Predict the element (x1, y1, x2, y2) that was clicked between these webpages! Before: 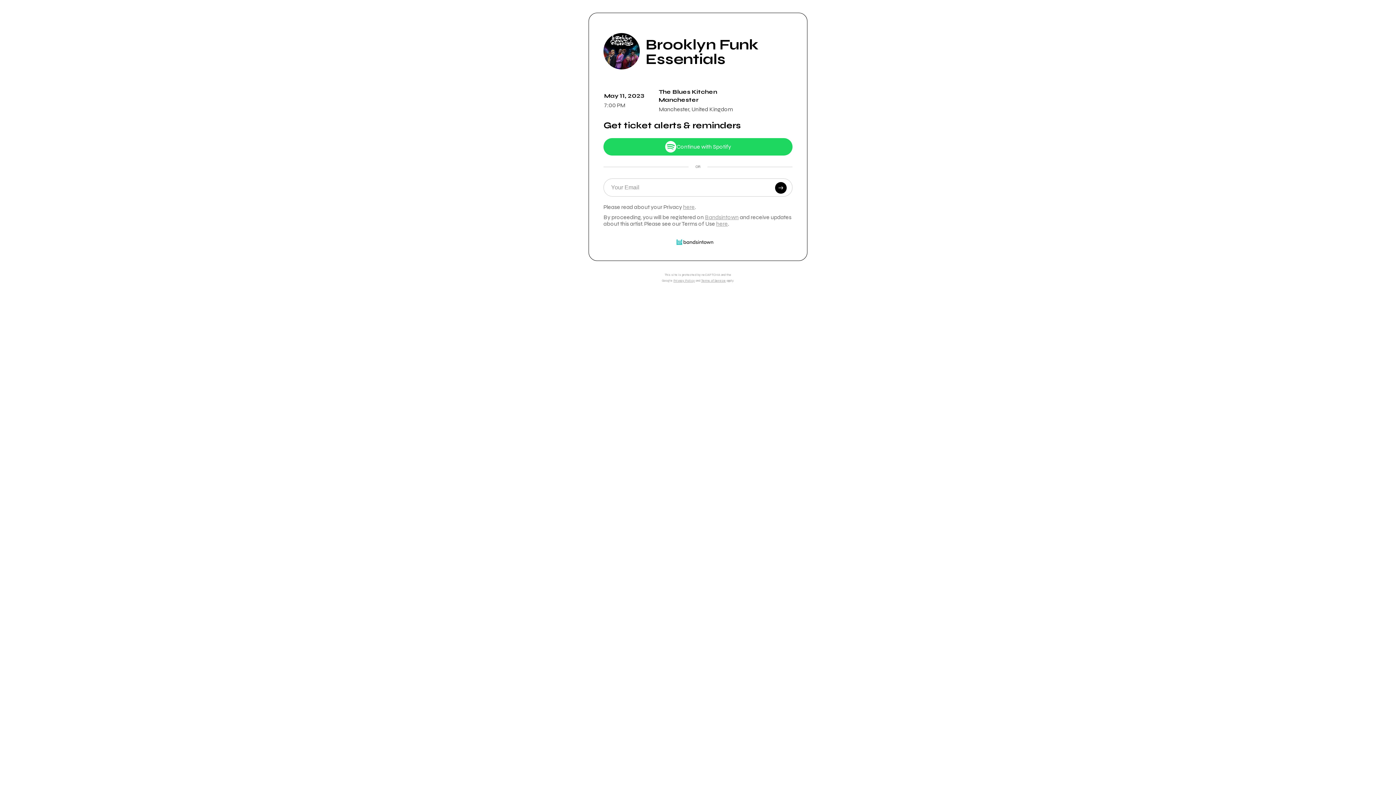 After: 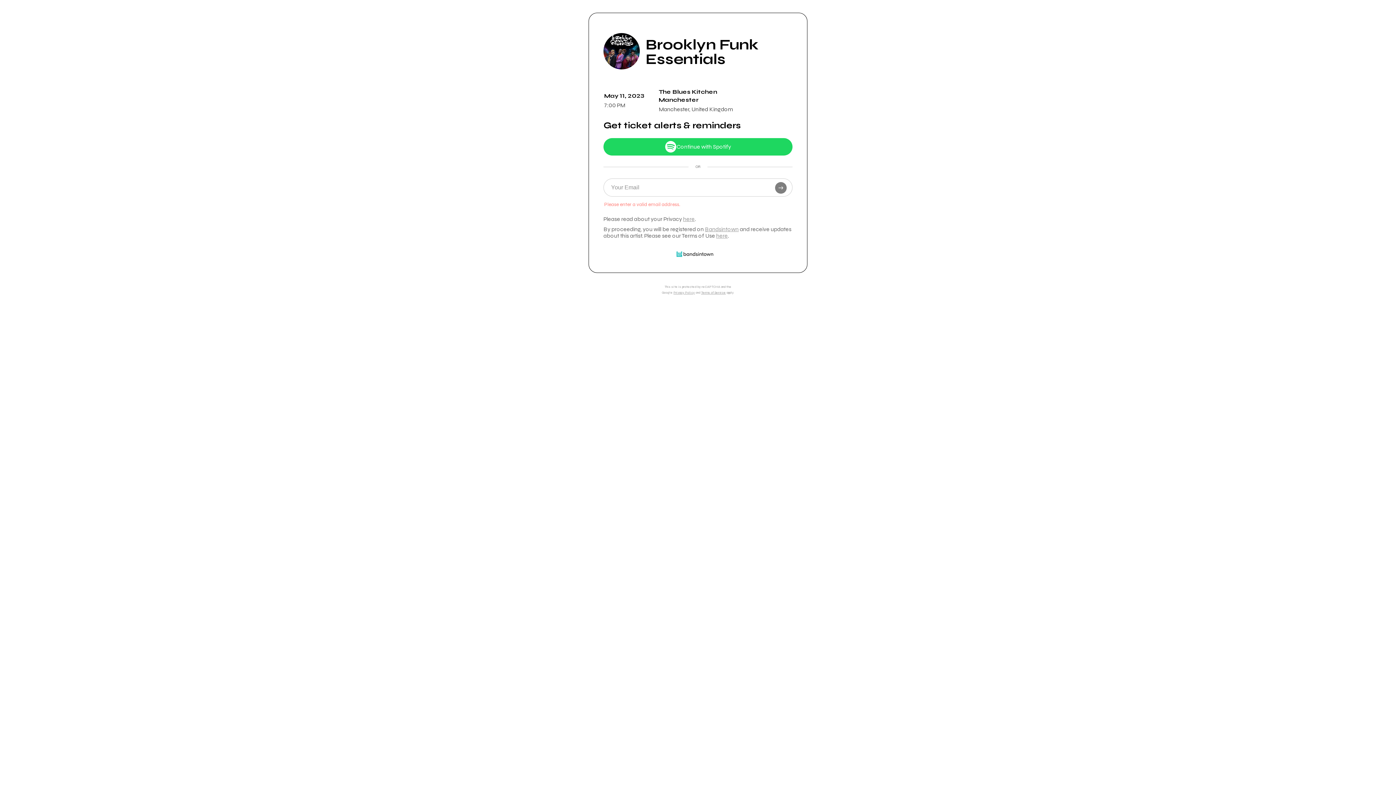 Action: bbox: (775, 182, 786, 194)